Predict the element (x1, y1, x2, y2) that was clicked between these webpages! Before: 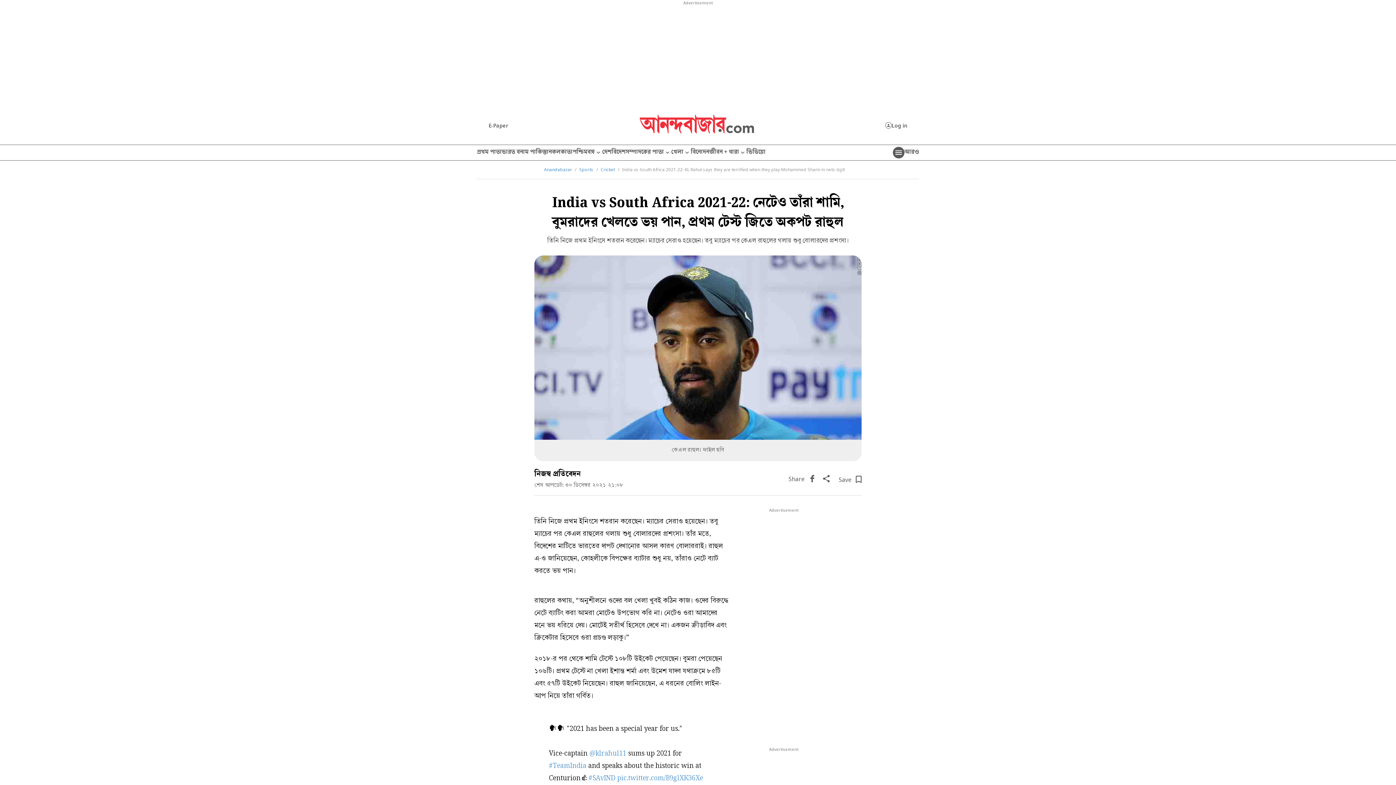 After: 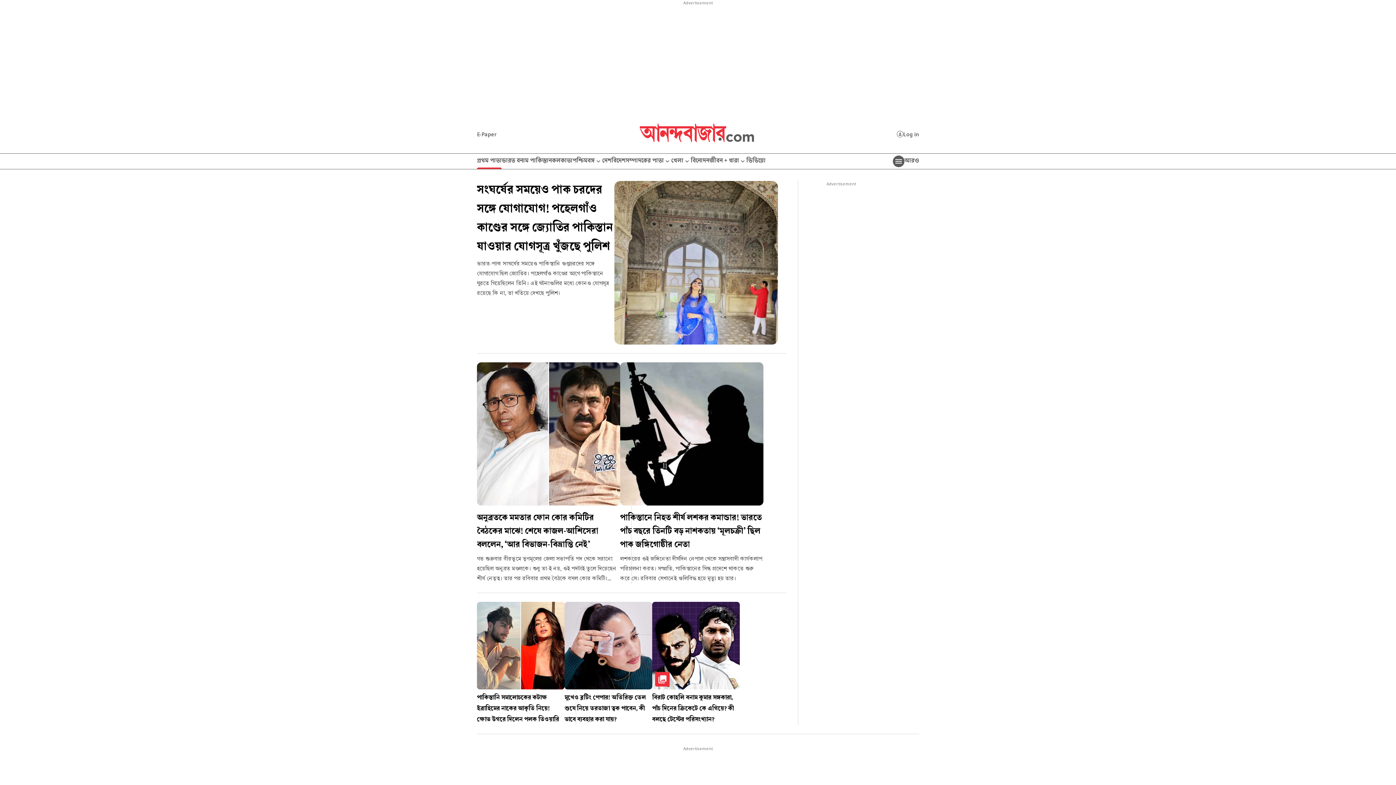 Action: label: Anandabazar bbox: (544, 167, 572, 172)